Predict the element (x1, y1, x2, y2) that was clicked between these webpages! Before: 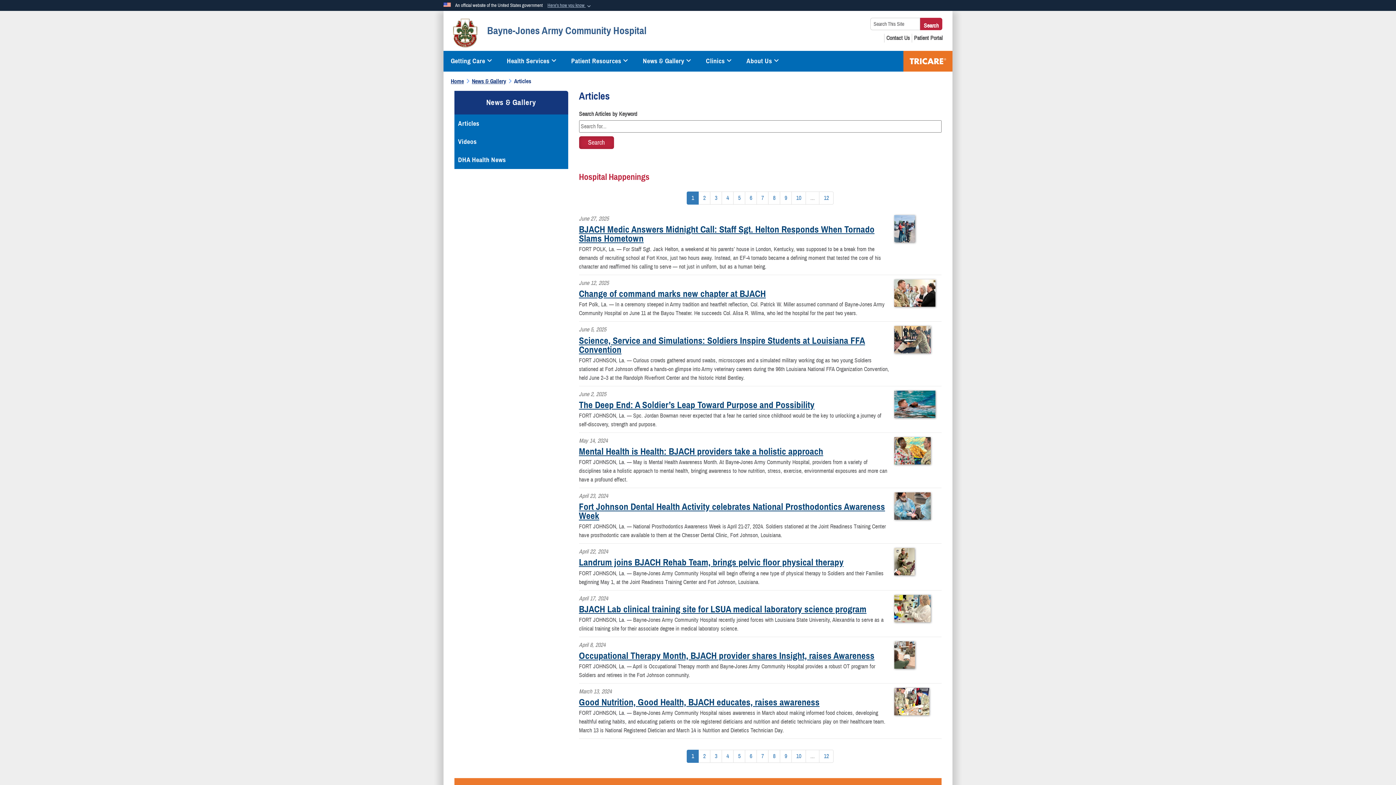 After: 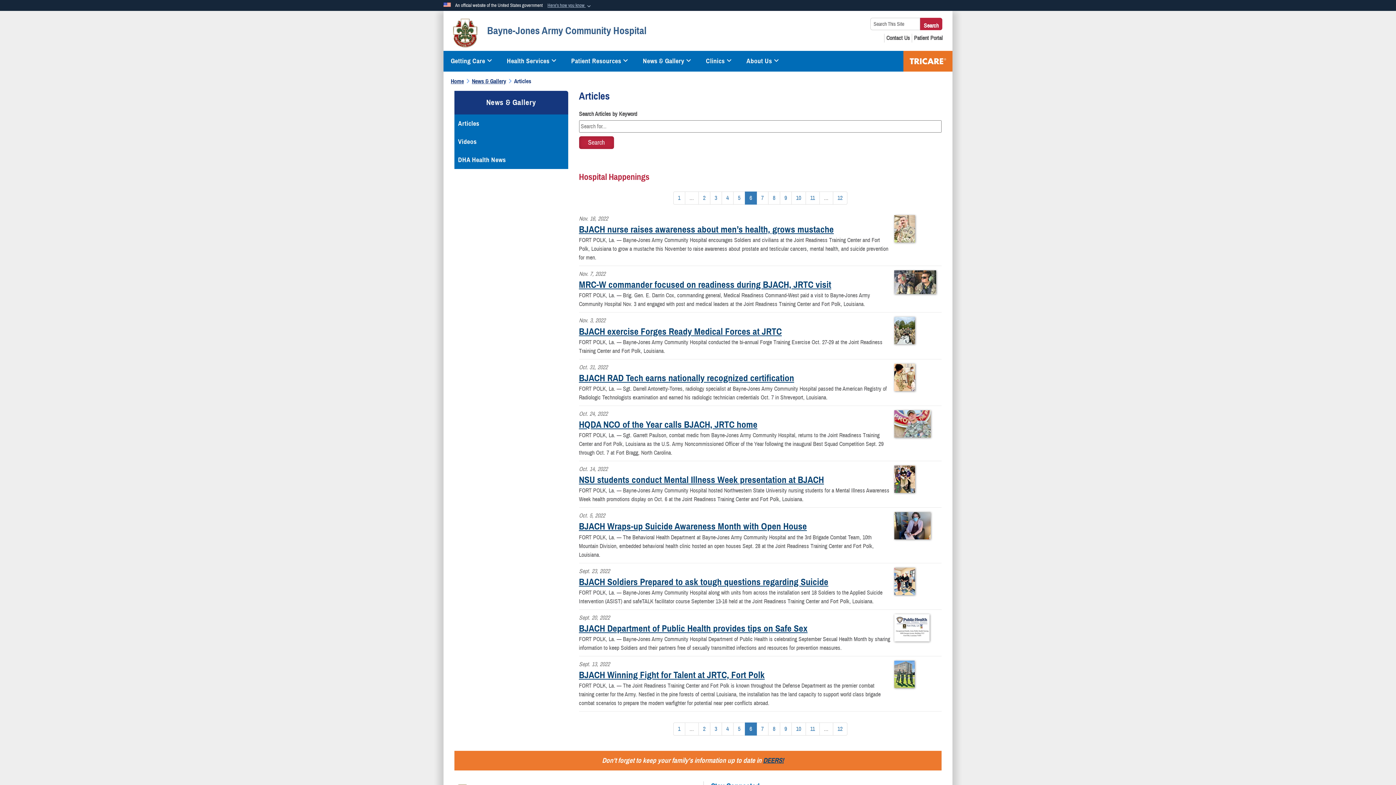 Action: bbox: (745, 750, 757, 763) label: Go to Page 6